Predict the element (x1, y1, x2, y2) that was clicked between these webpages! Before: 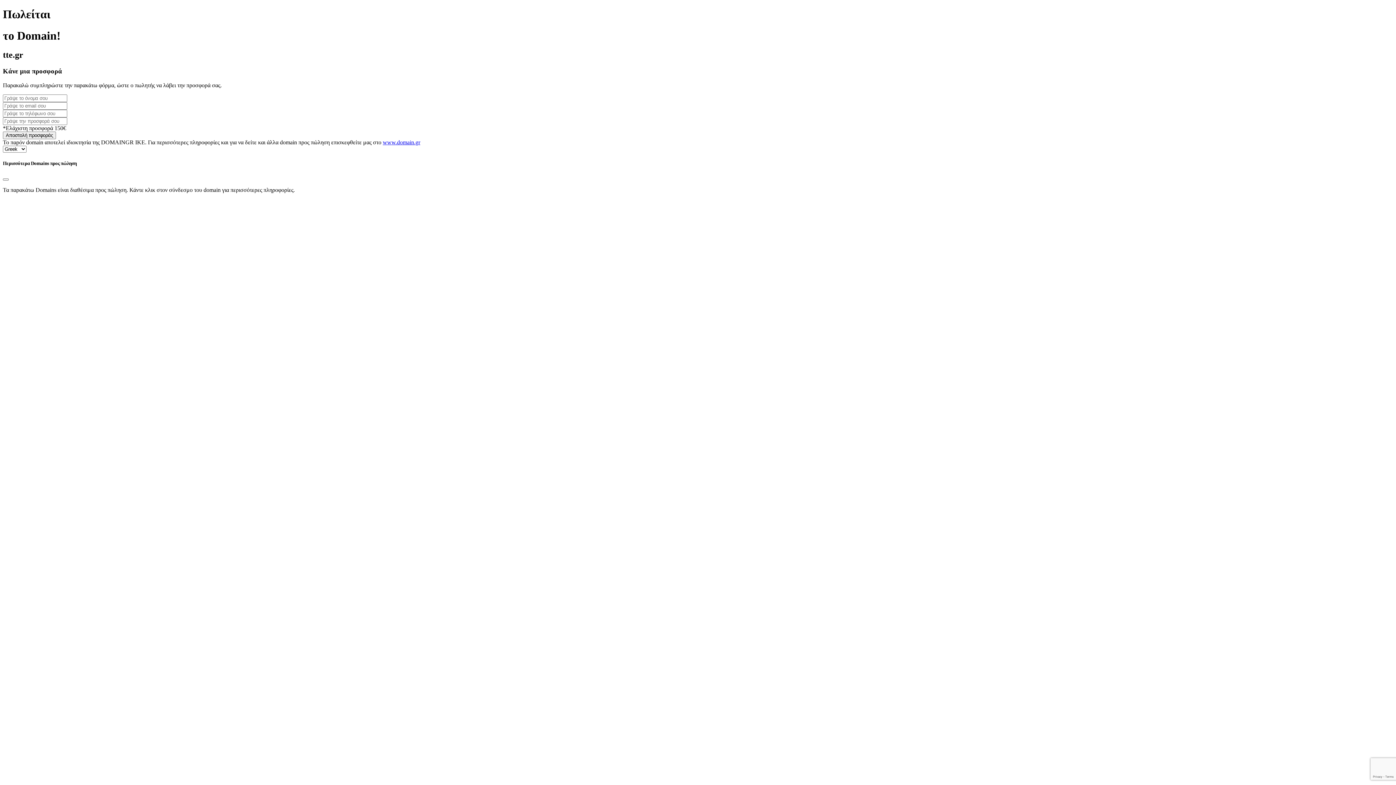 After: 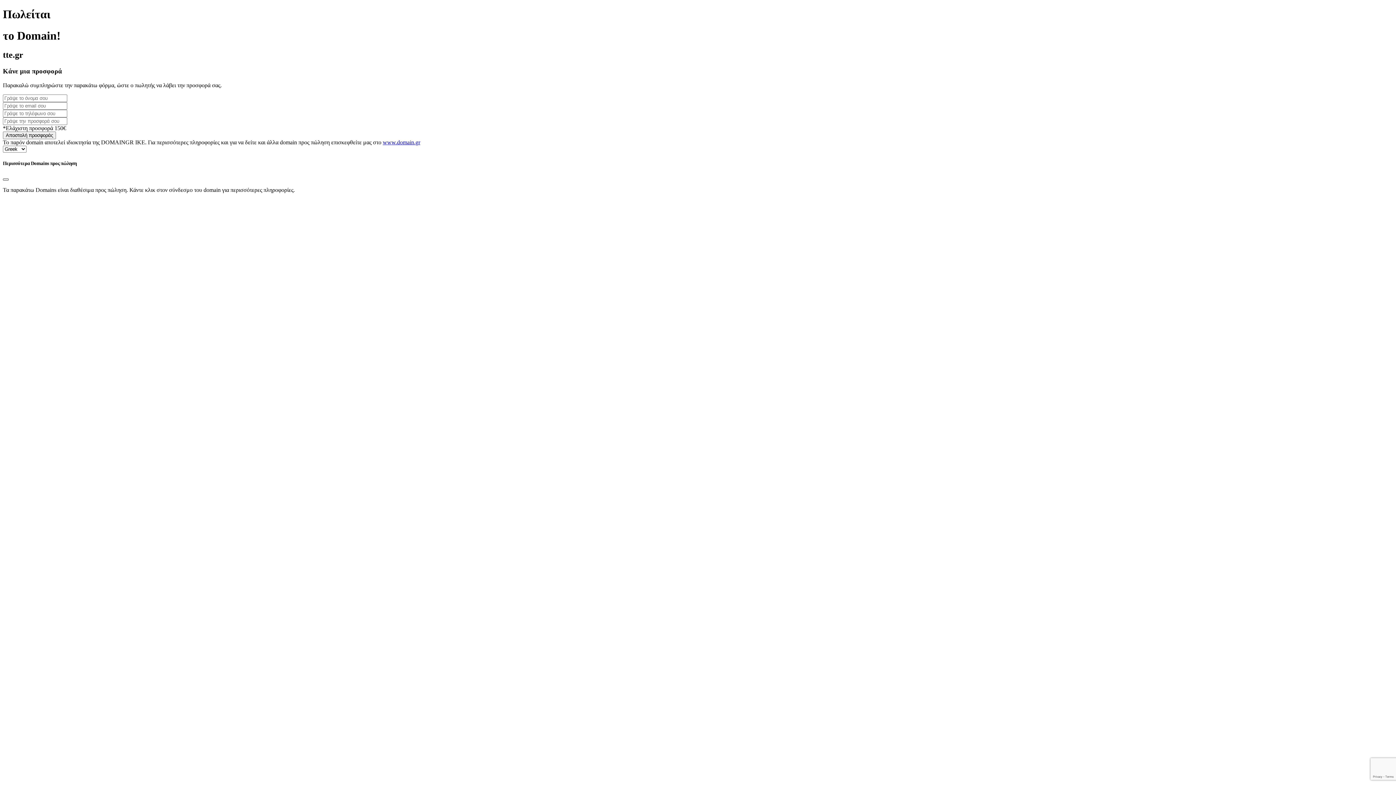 Action: bbox: (2, 178, 8, 180) label: Close